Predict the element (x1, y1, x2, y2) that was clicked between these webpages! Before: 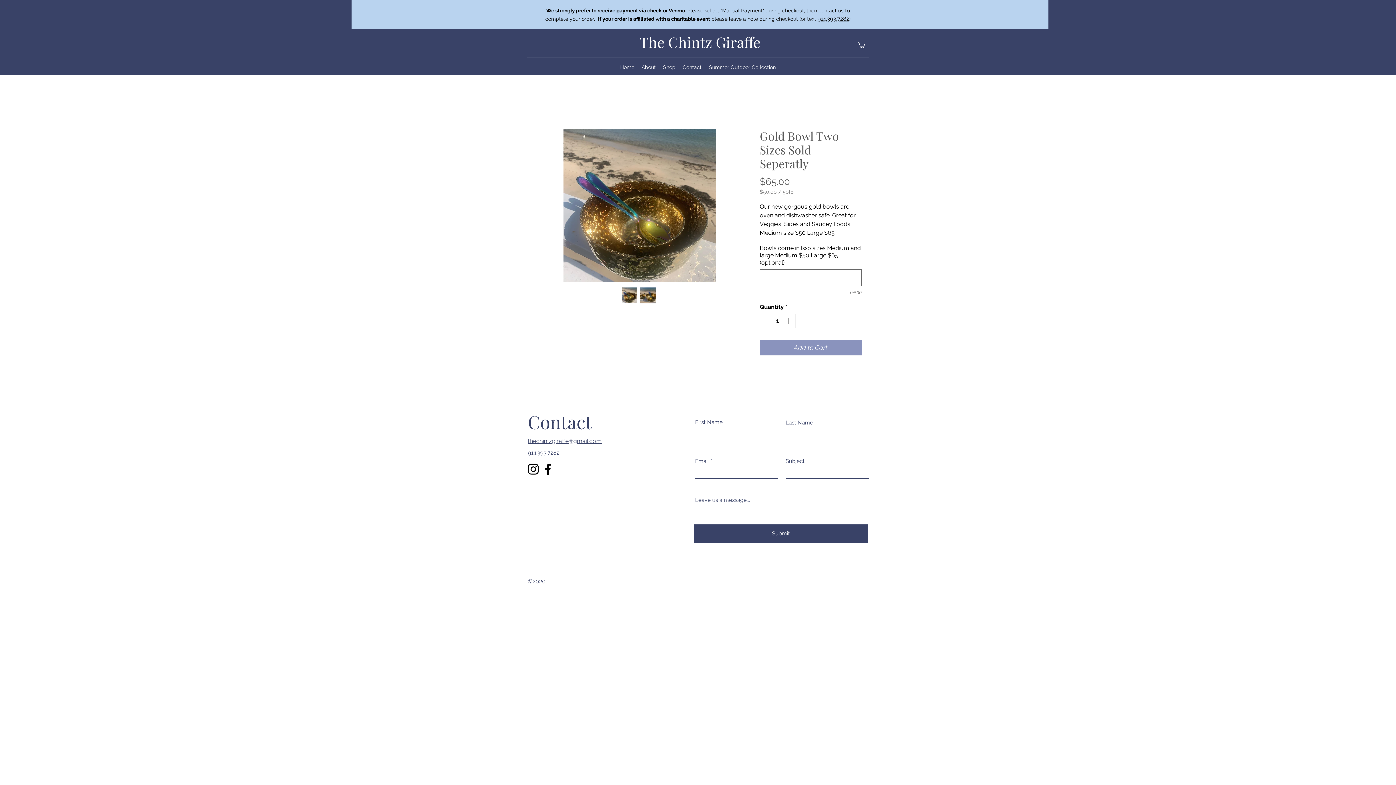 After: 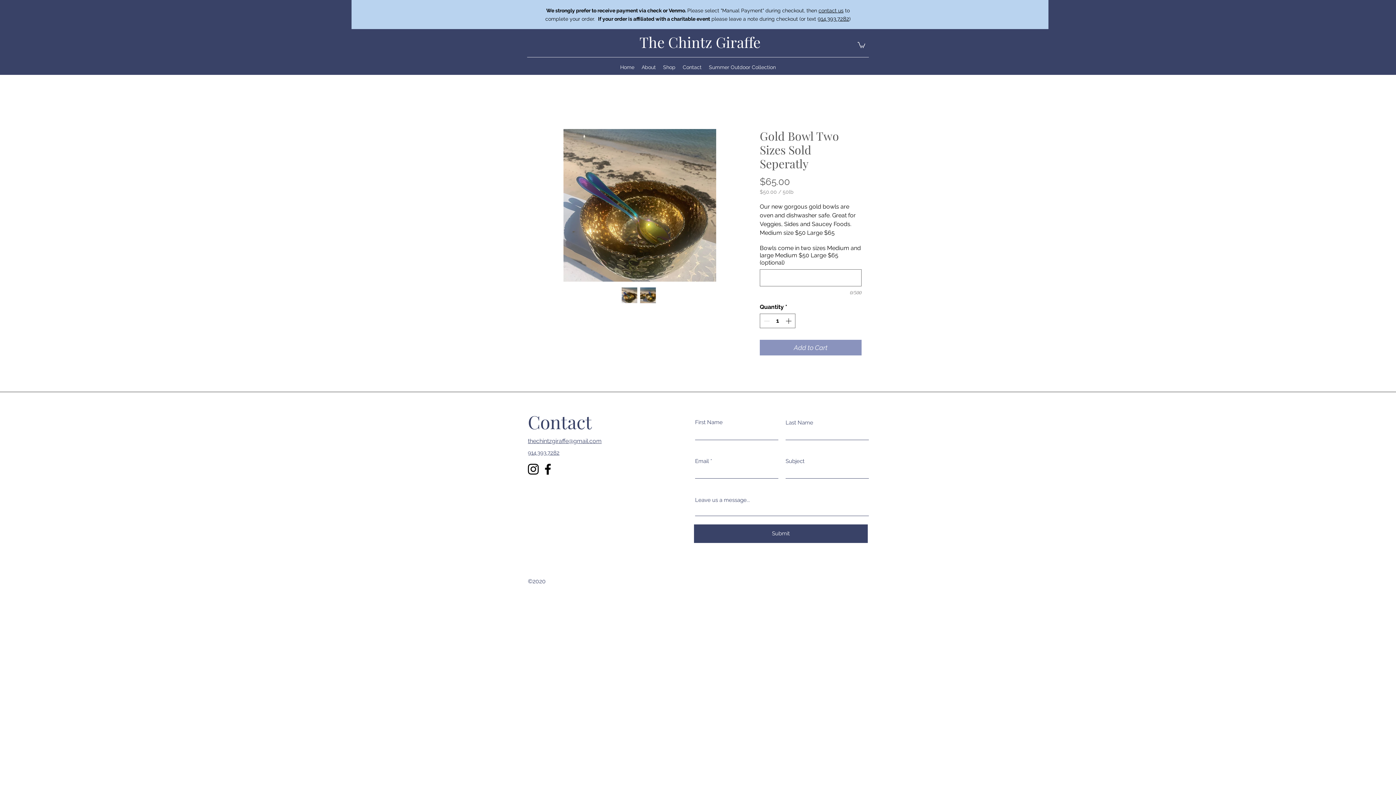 Action: label: thechintzgiraffe@gmail.com bbox: (528, 437, 601, 444)